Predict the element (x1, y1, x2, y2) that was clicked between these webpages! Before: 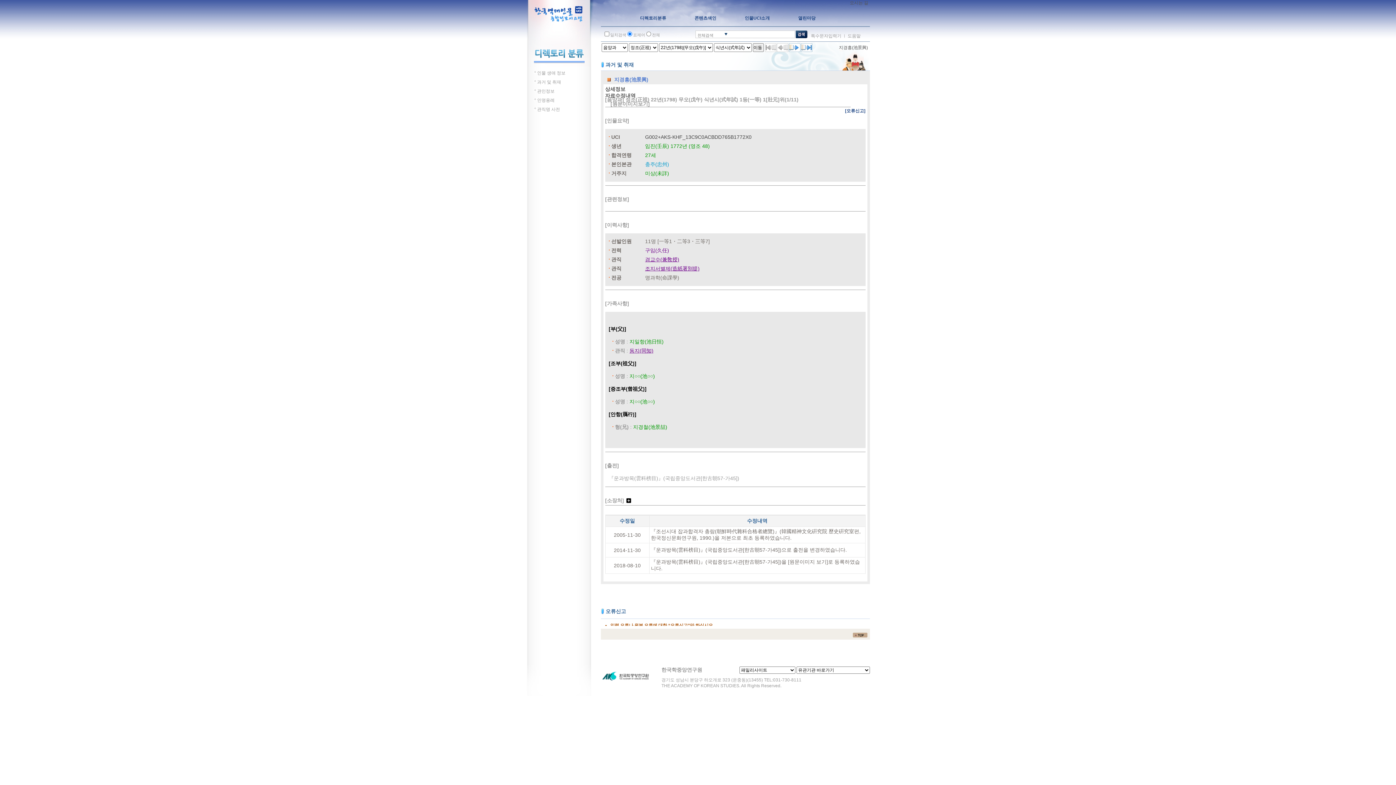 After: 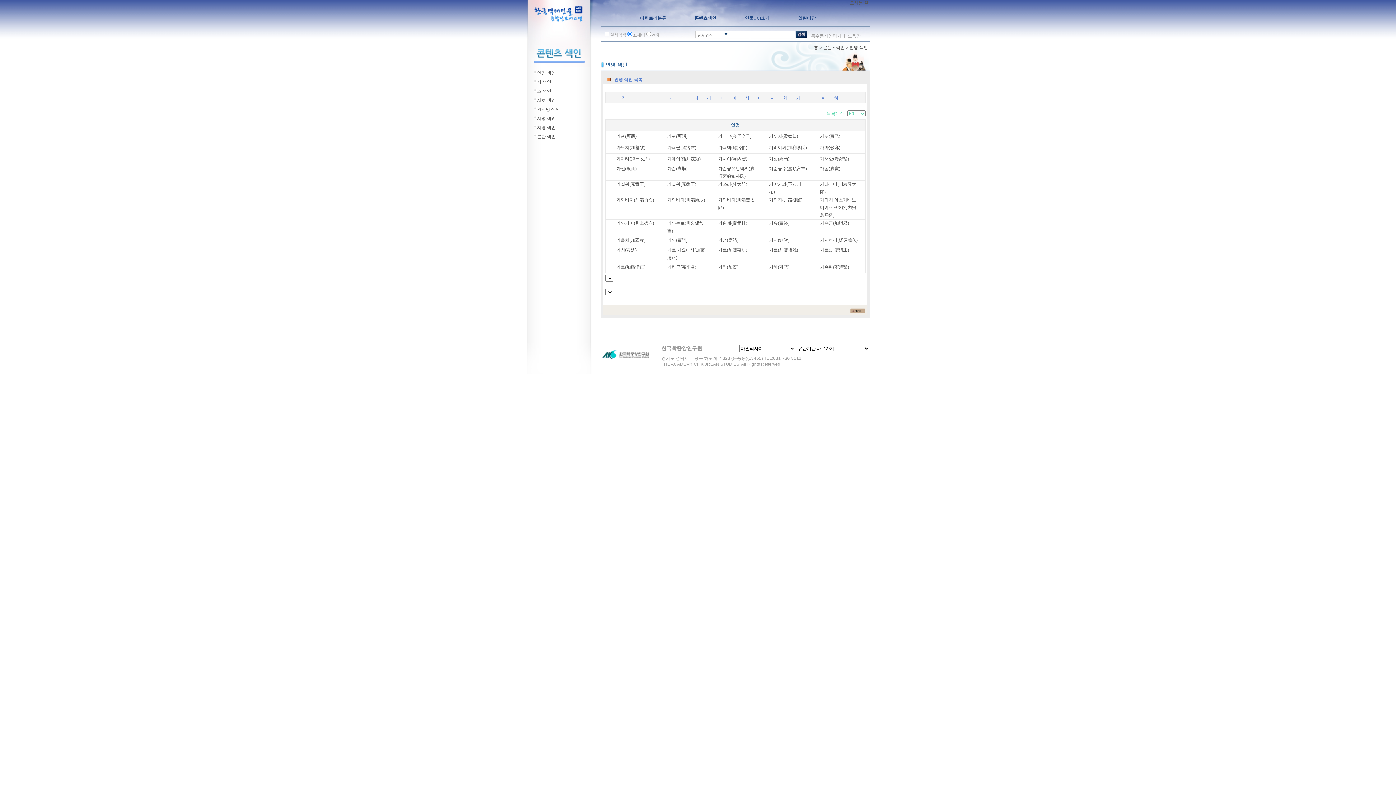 Action: bbox: (680, 11, 731, 25) label: 콘텐츠색인